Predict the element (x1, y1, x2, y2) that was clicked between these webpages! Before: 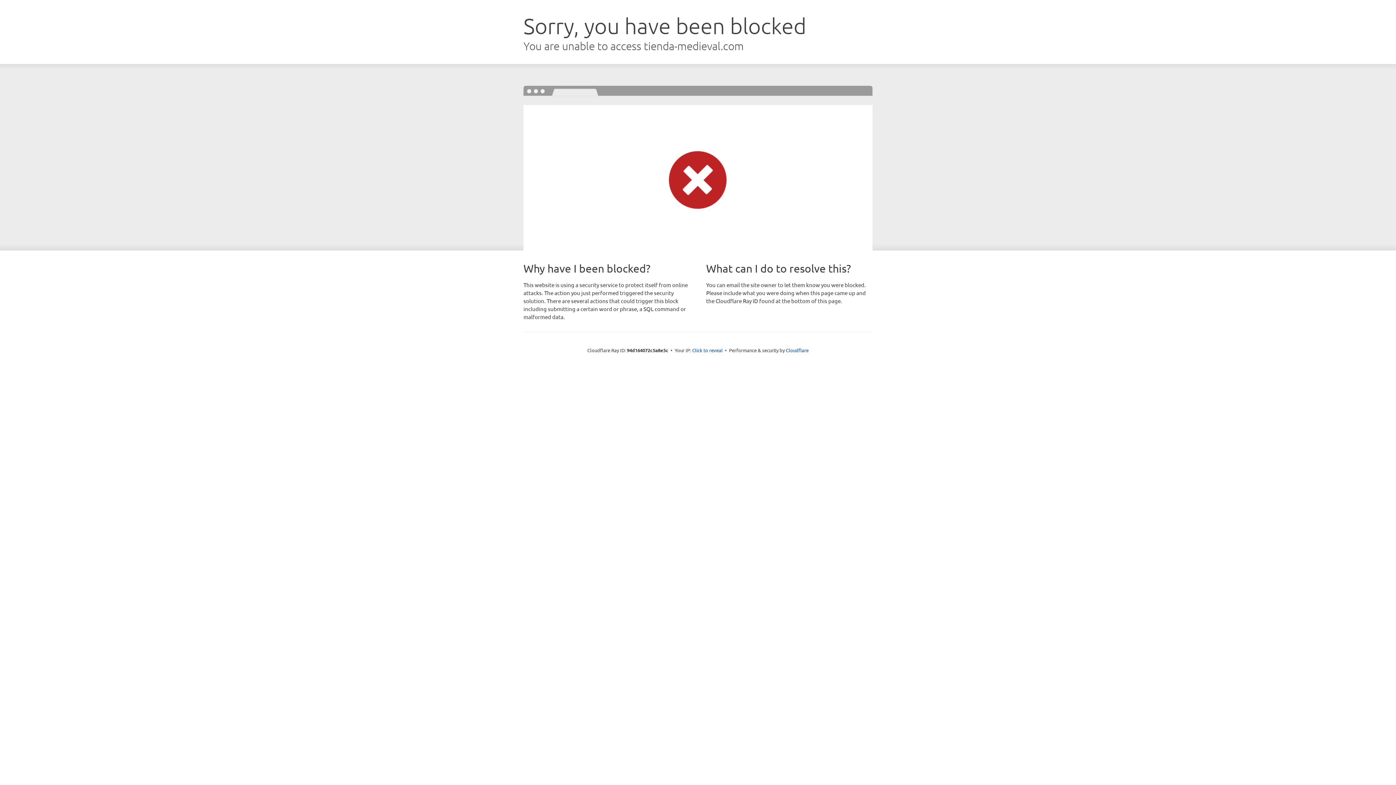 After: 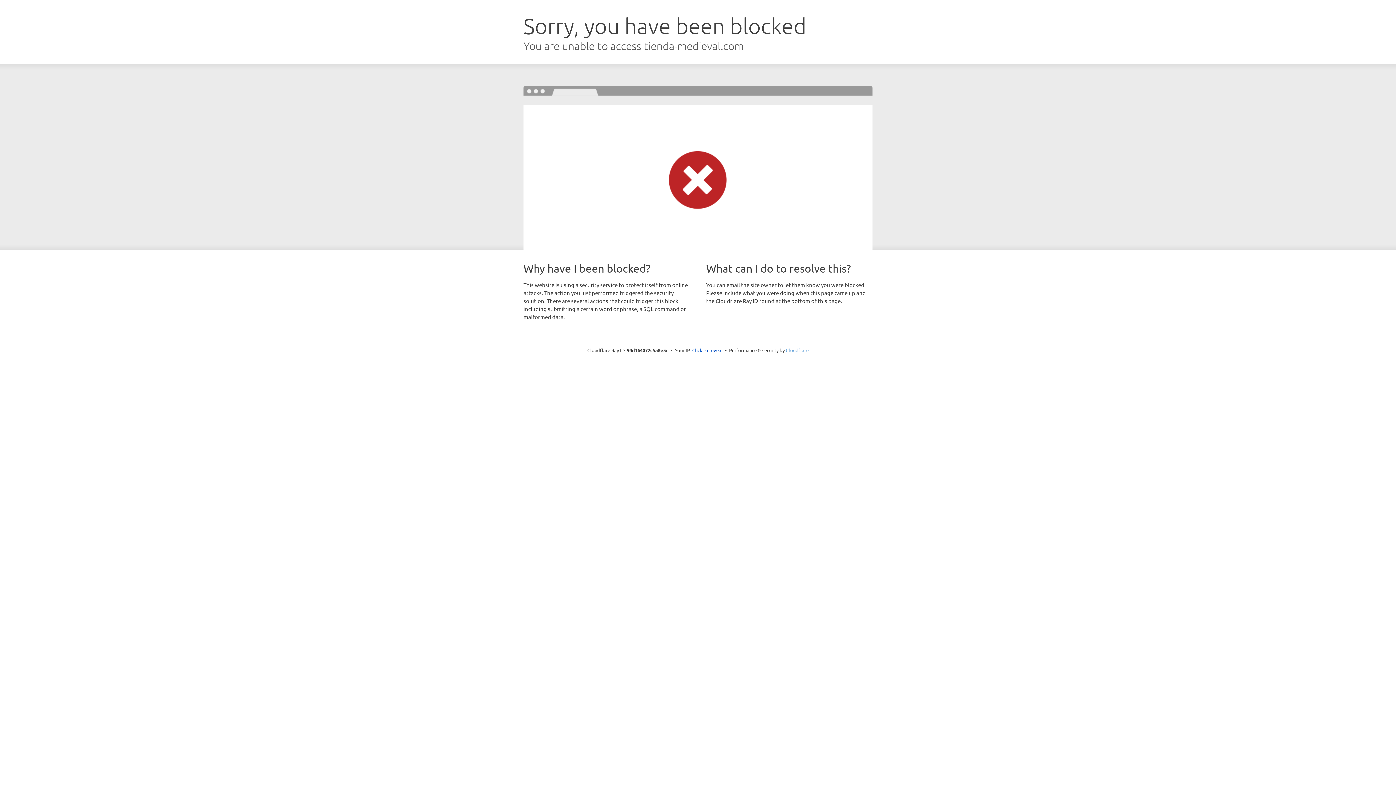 Action: label: Cloudflare bbox: (786, 347, 808, 353)